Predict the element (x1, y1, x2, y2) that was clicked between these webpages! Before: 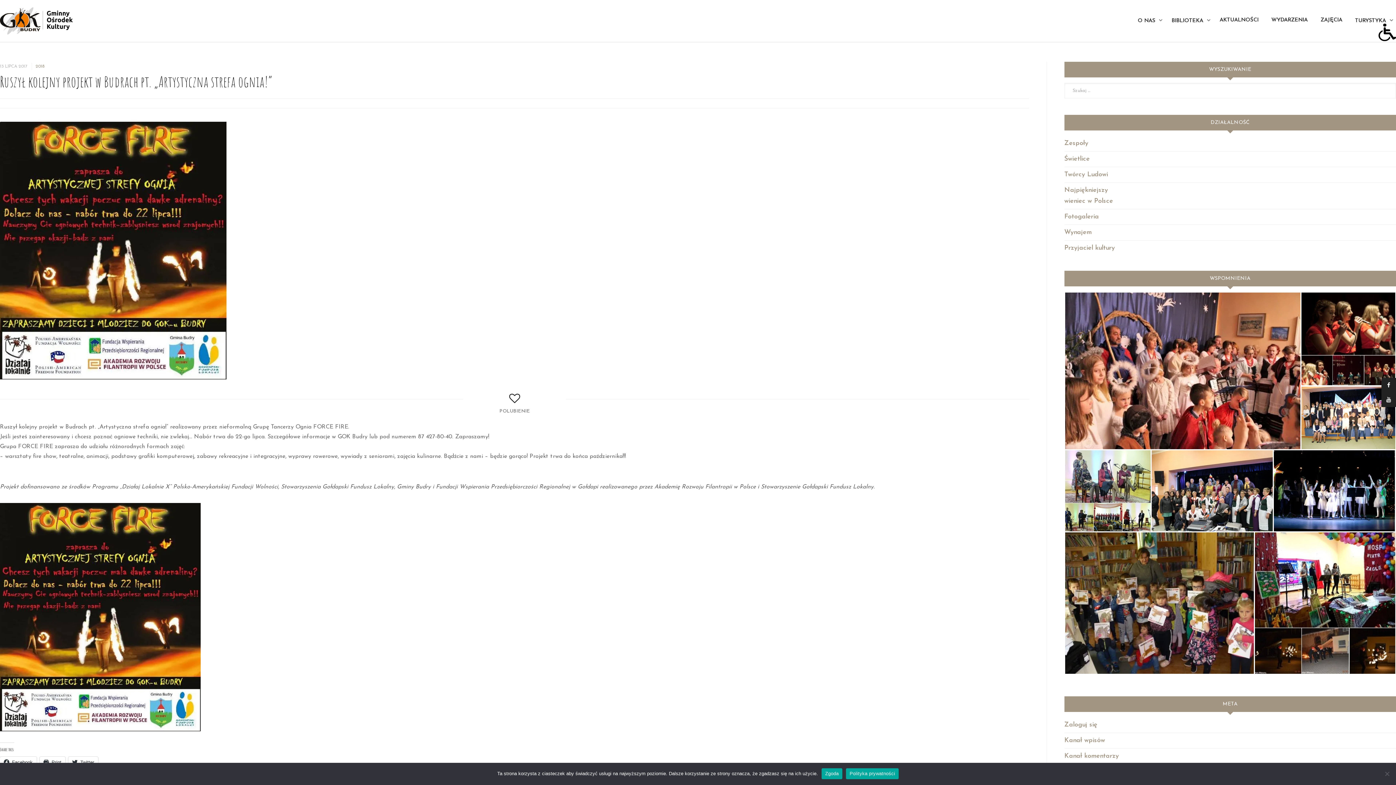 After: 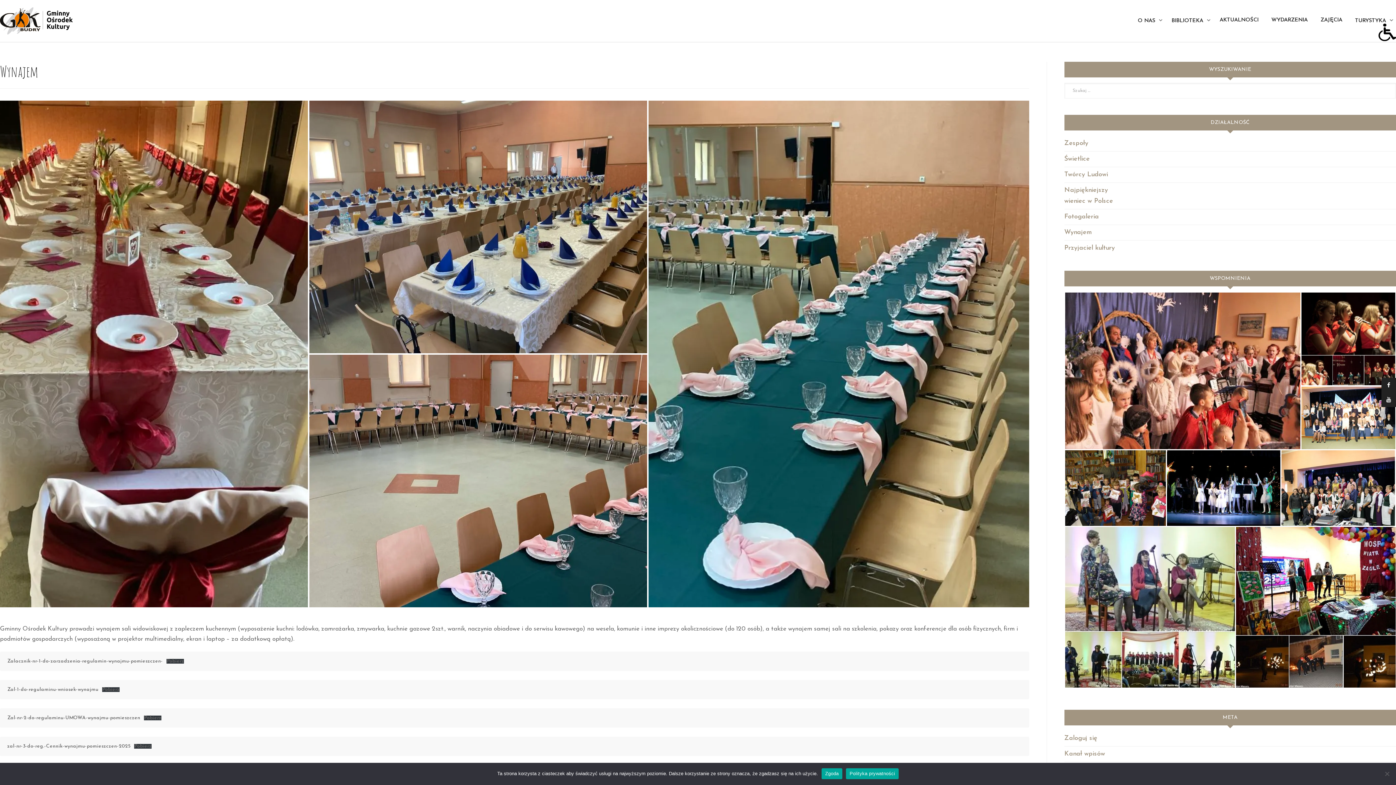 Action: label: Wynajem bbox: (1064, 225, 1396, 240)